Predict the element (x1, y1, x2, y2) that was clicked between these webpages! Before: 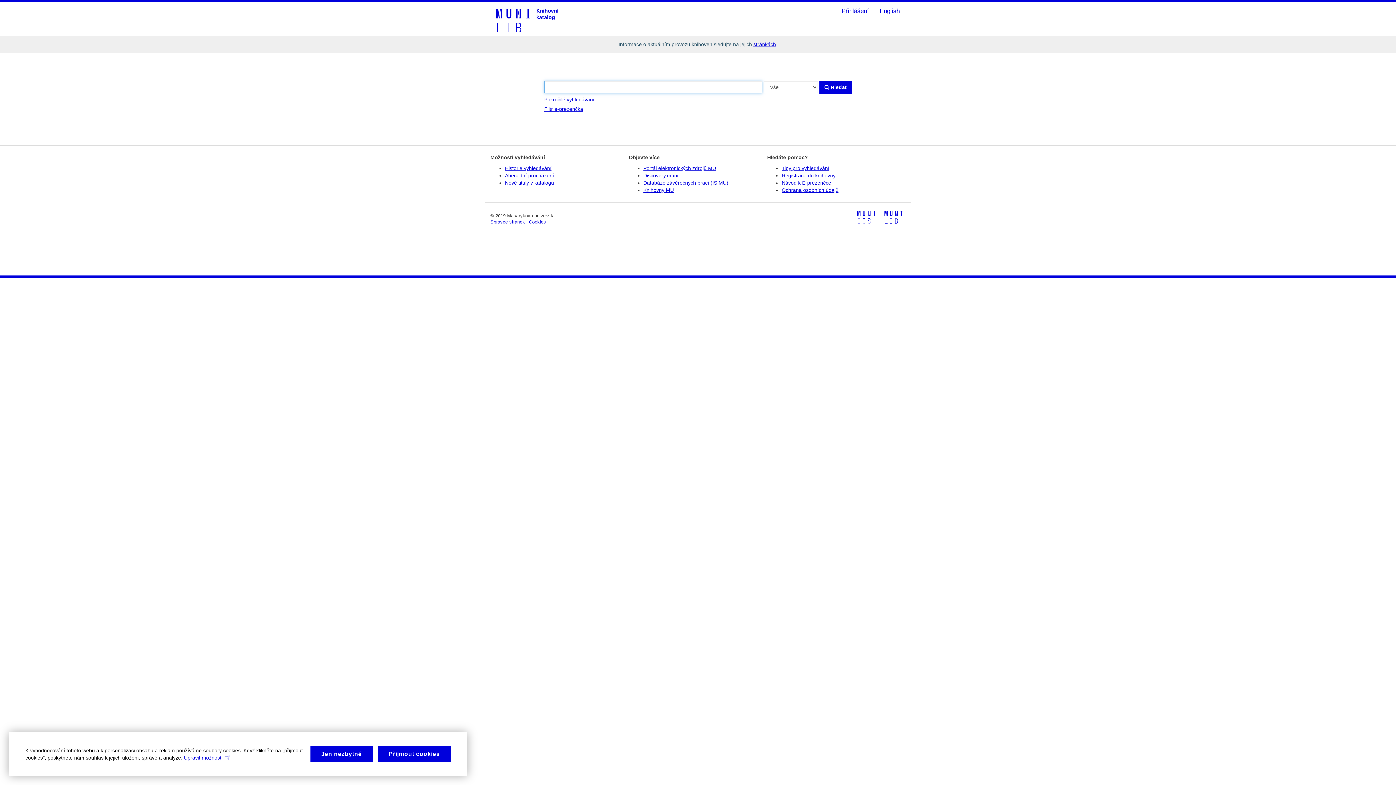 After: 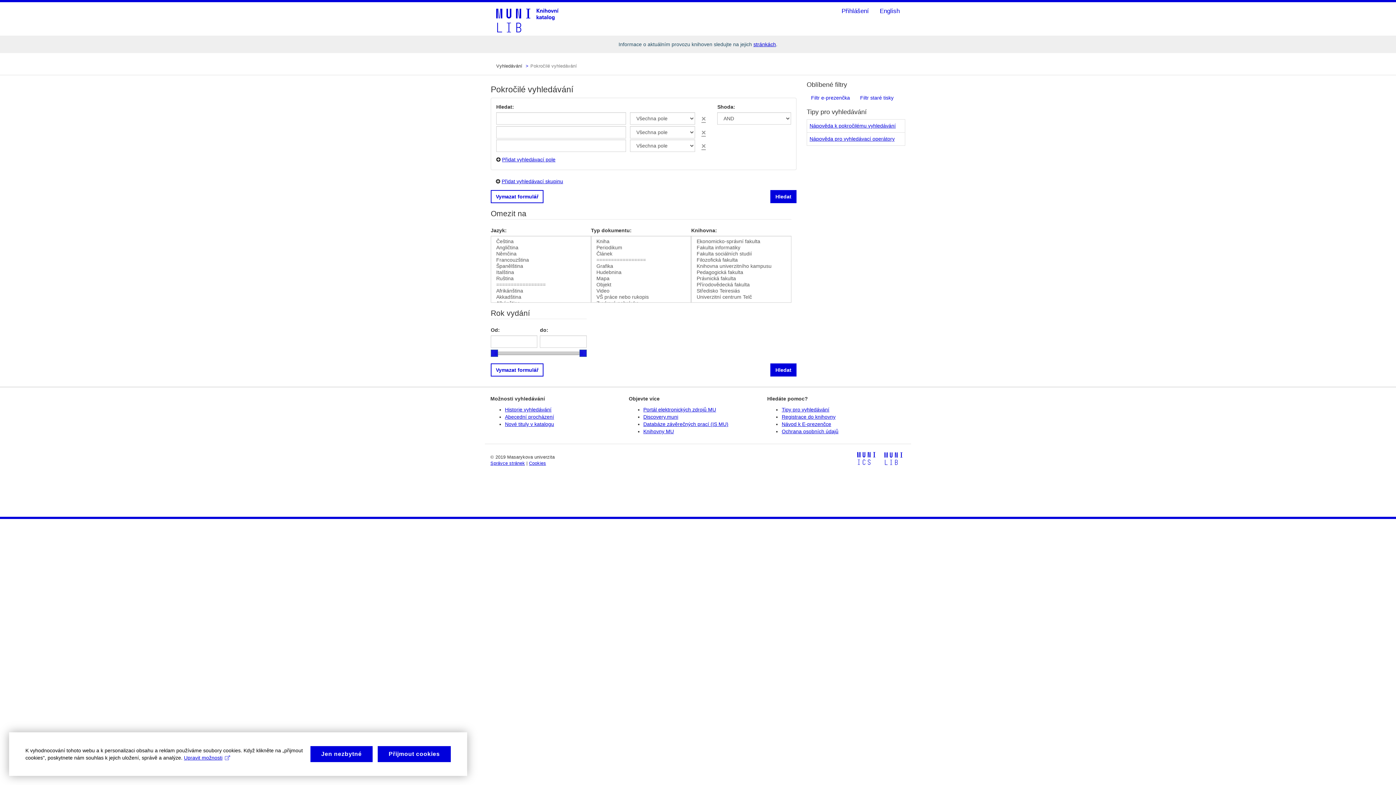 Action: label: Pokročilé vyhledávání bbox: (544, 93, 598, 105)